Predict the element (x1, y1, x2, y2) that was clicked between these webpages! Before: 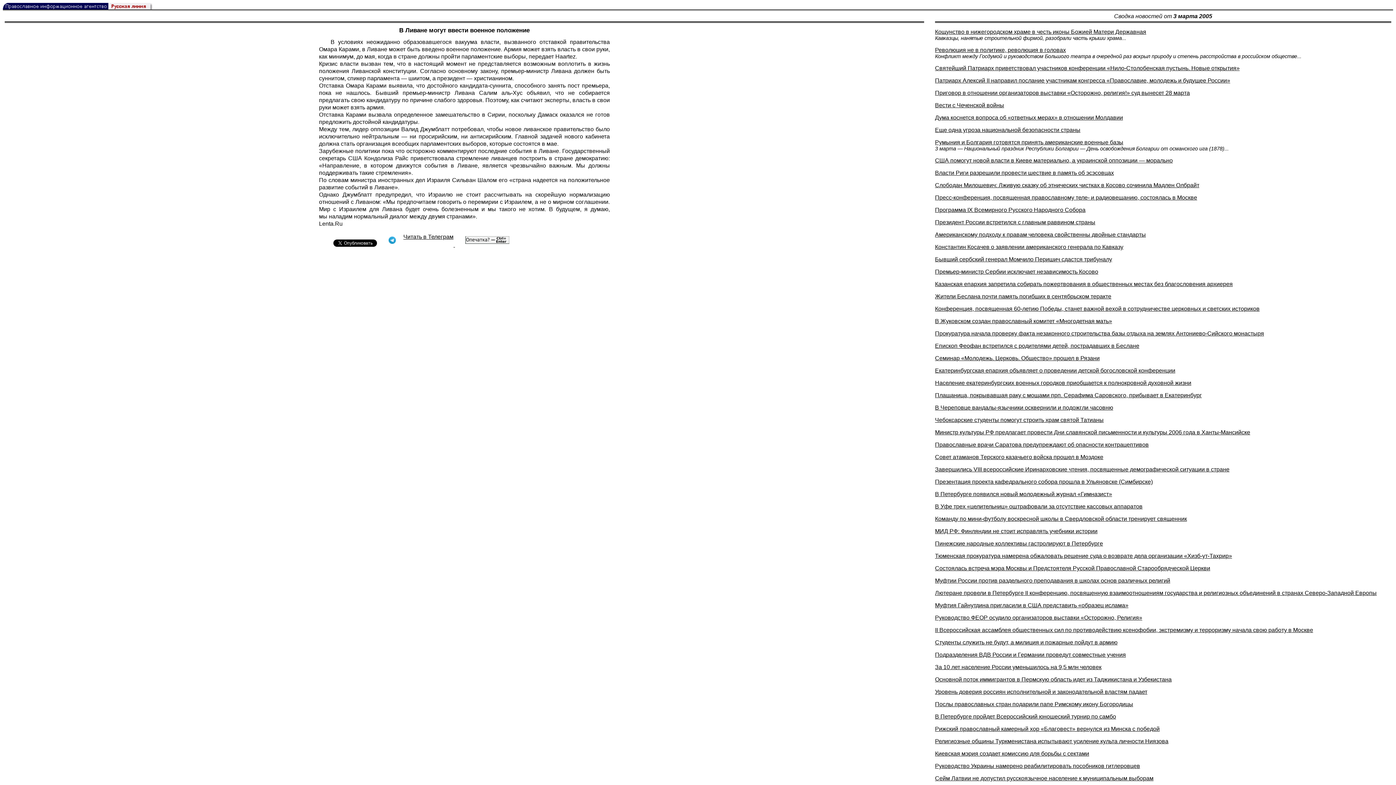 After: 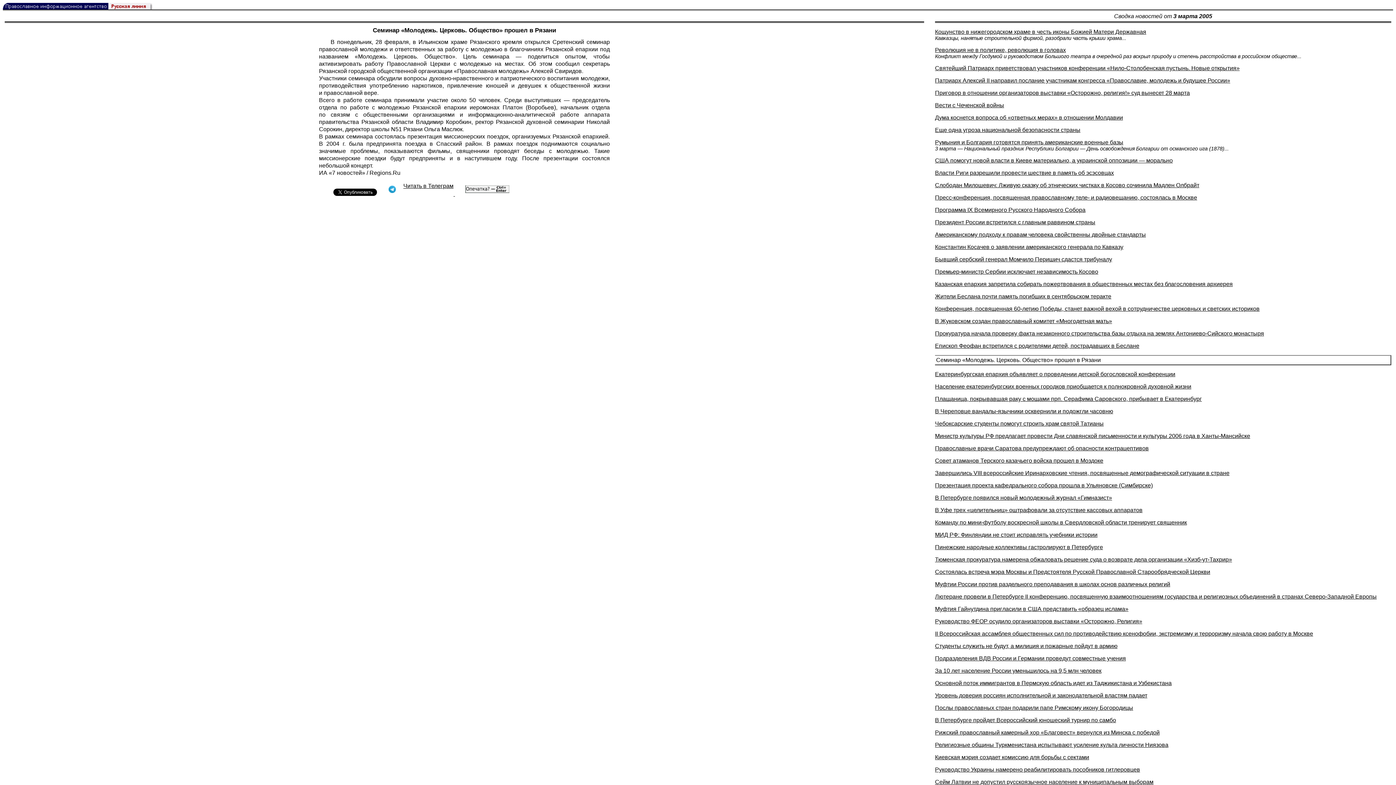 Action: label: Семинар «Молодежь. Церковь. Общество» прошел в Рязани bbox: (935, 355, 1100, 361)